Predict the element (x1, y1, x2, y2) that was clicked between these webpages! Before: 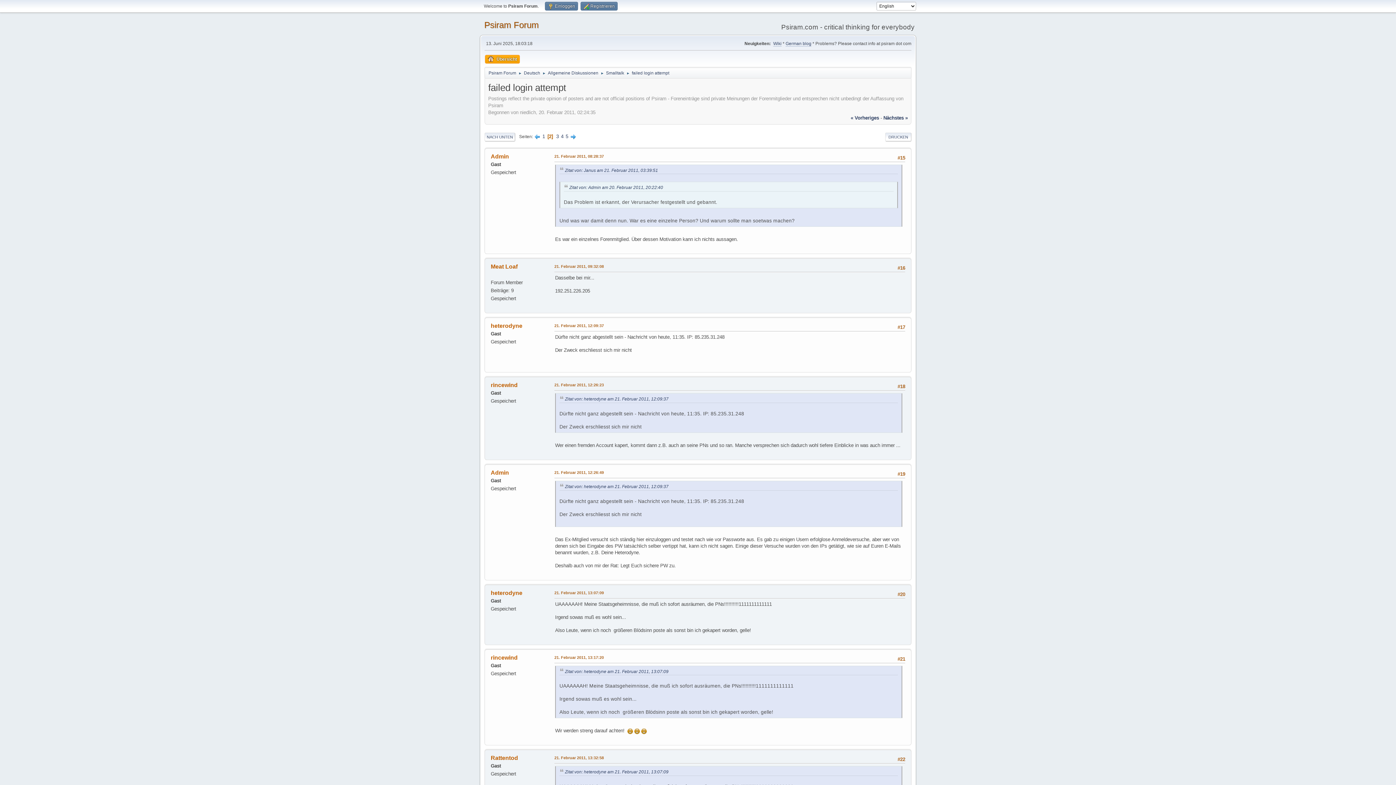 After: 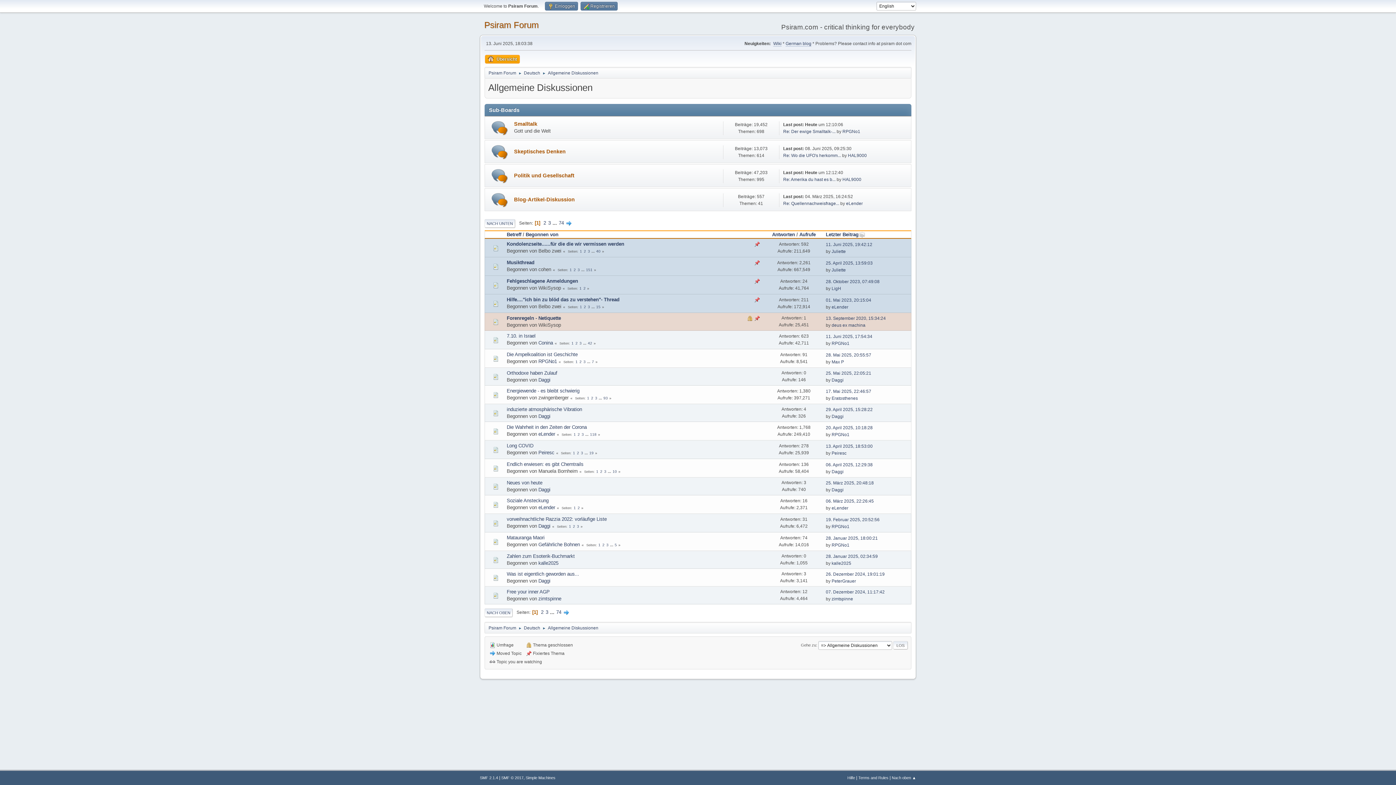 Action: label: Allgemeine Diskussionen bbox: (548, 66, 598, 77)